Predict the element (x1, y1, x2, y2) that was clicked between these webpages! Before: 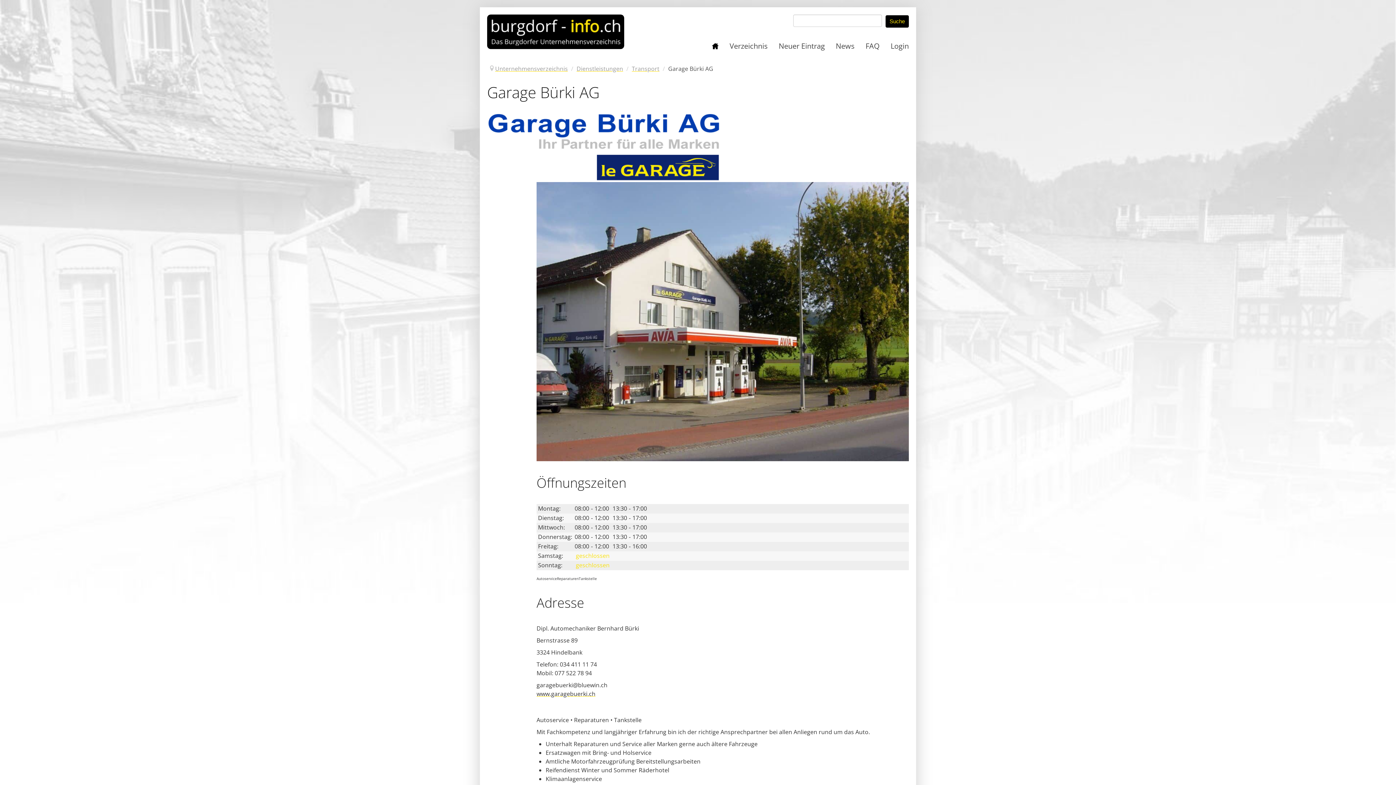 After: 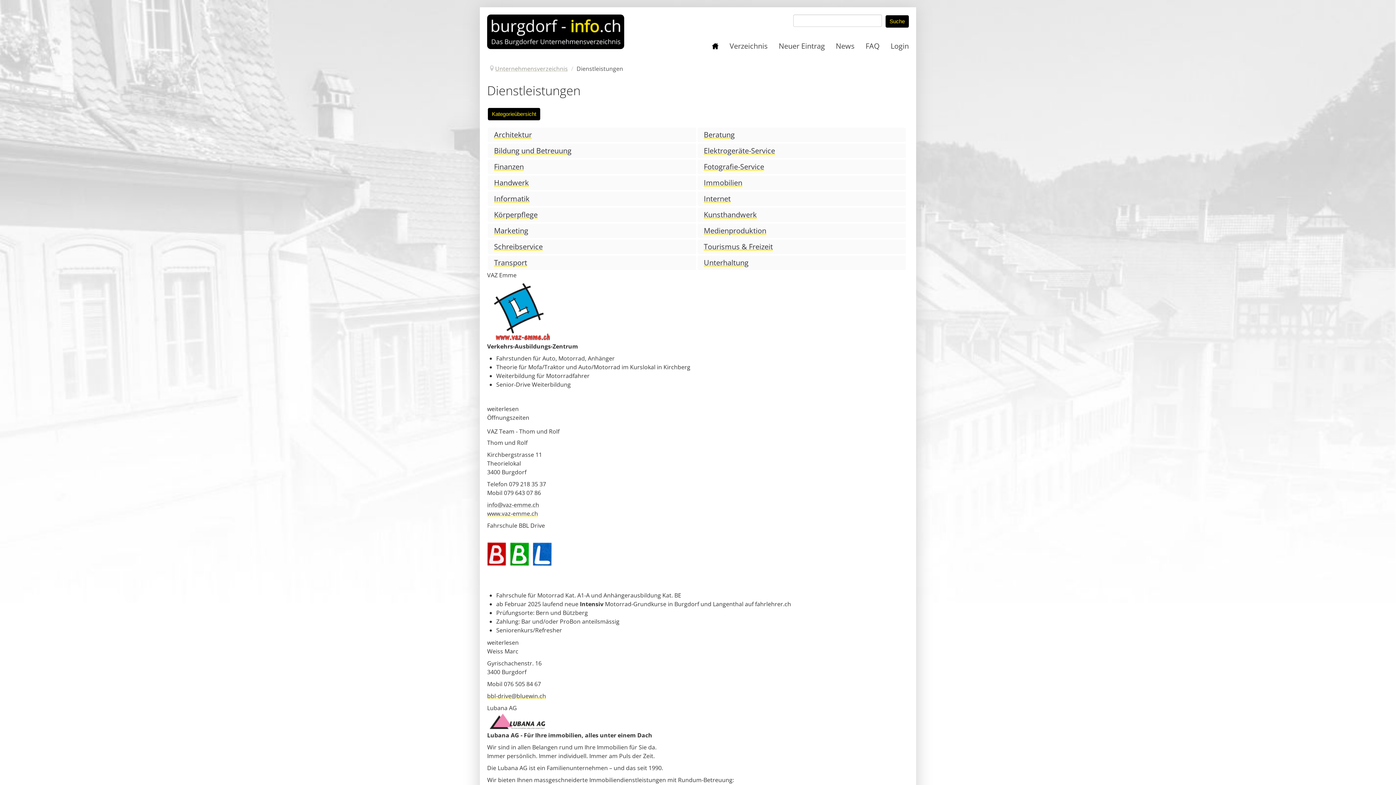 Action: bbox: (576, 64, 623, 72) label: Dienstleistungen